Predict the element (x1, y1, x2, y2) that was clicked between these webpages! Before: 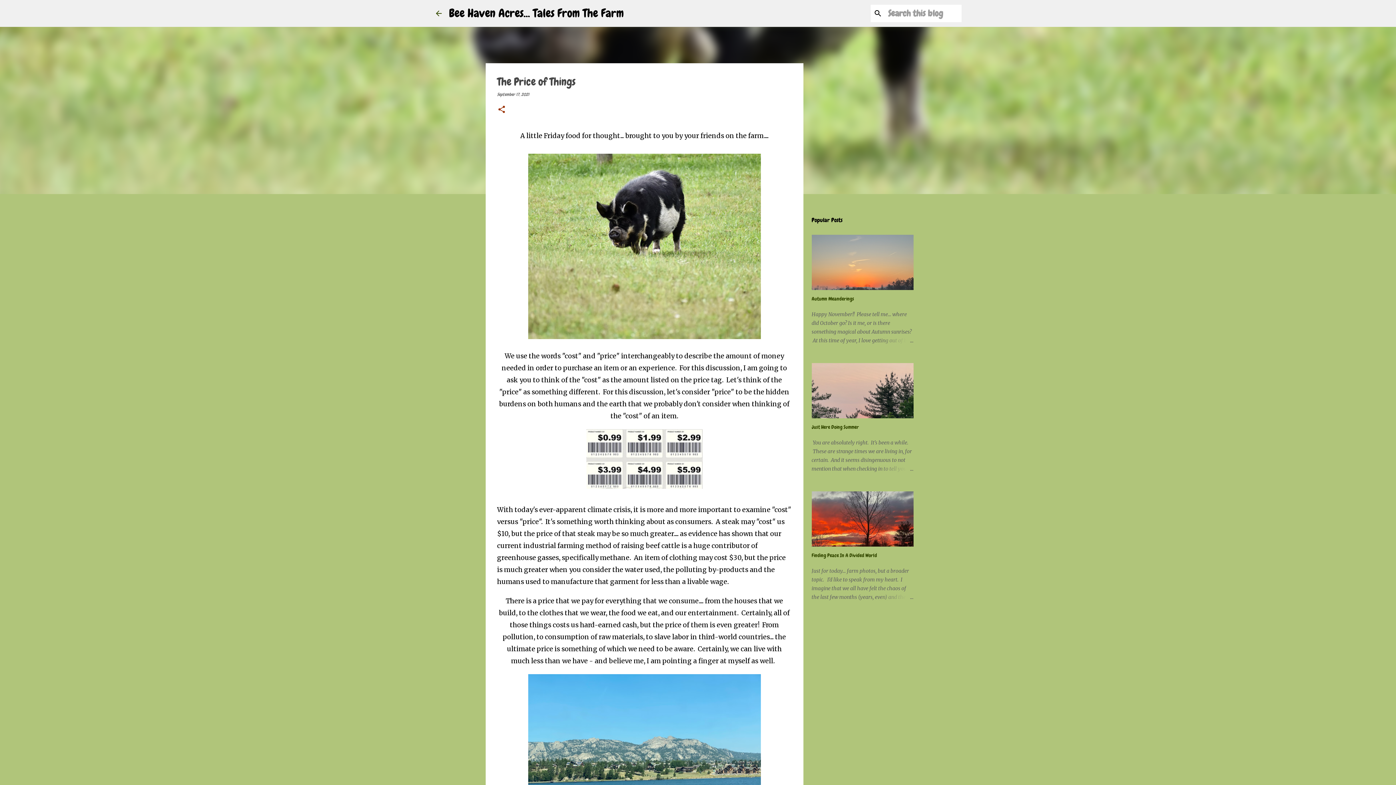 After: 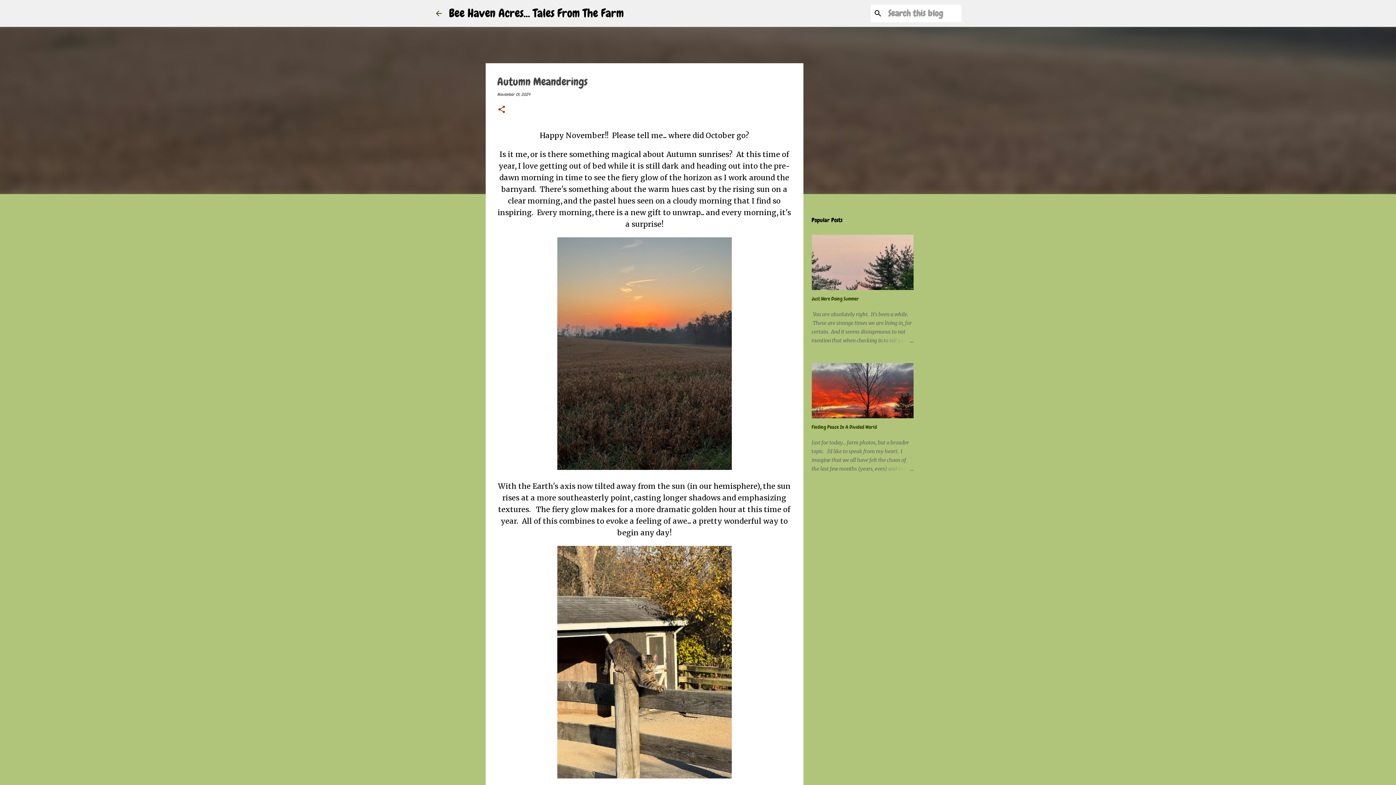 Action: label: Autumn Meanderings bbox: (811, 295, 854, 302)